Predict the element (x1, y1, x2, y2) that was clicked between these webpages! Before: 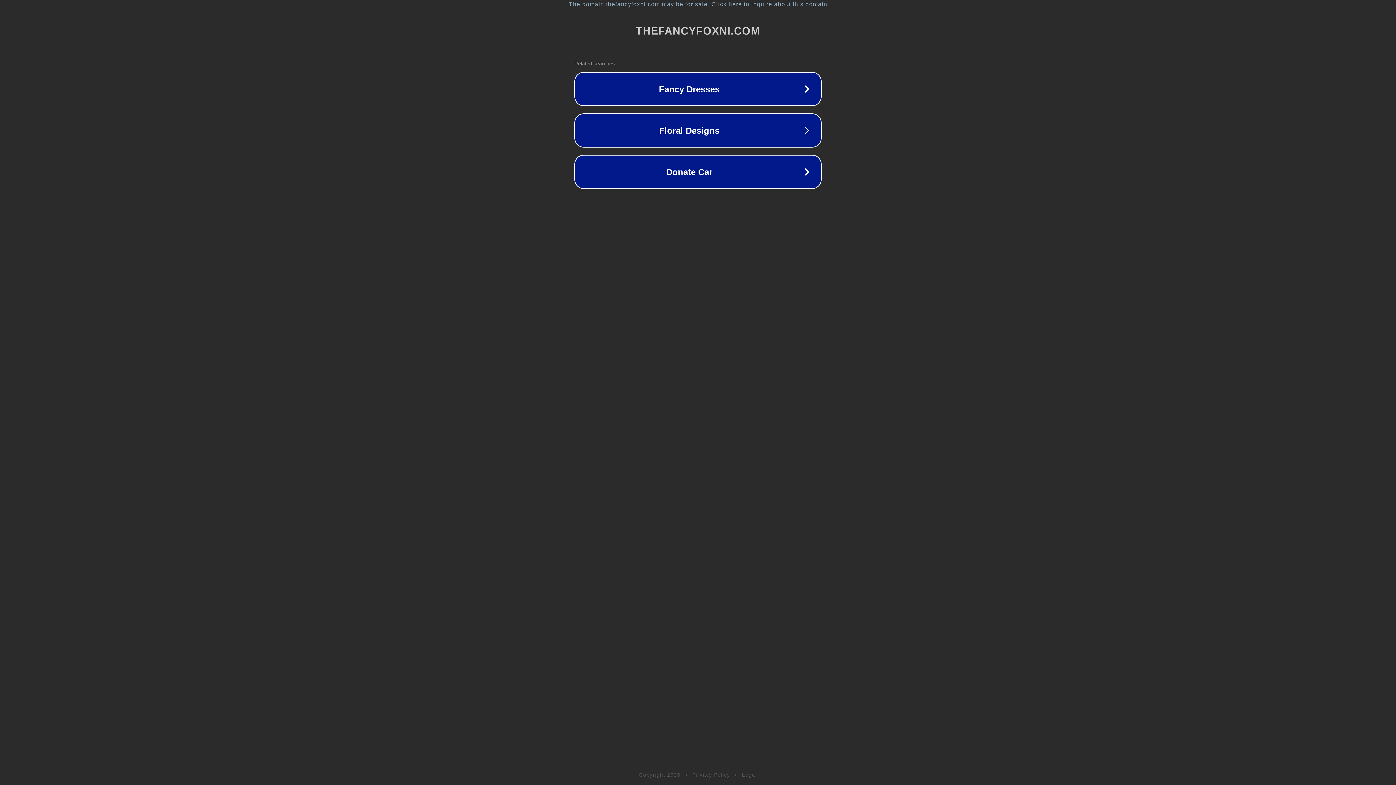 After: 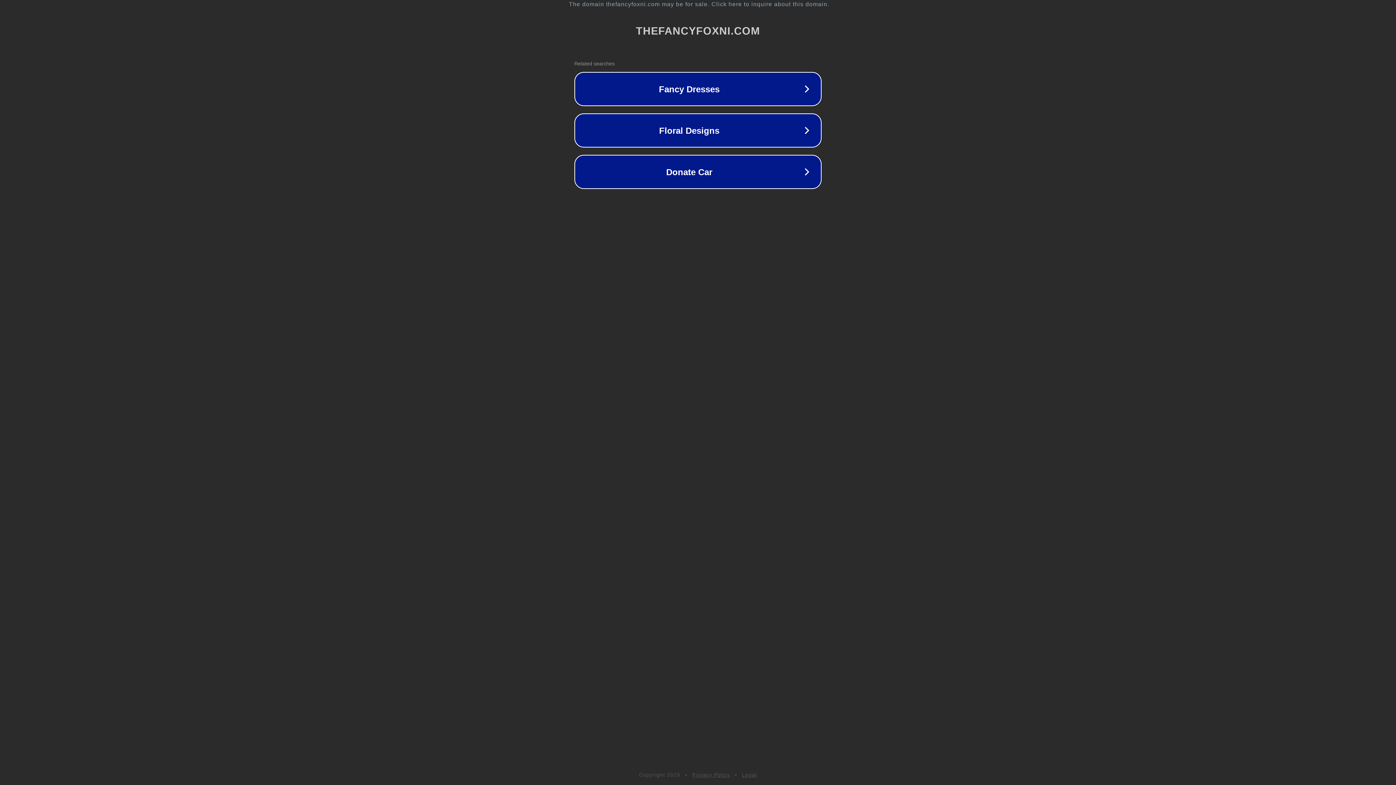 Action: bbox: (742, 772, 757, 778) label: Legal